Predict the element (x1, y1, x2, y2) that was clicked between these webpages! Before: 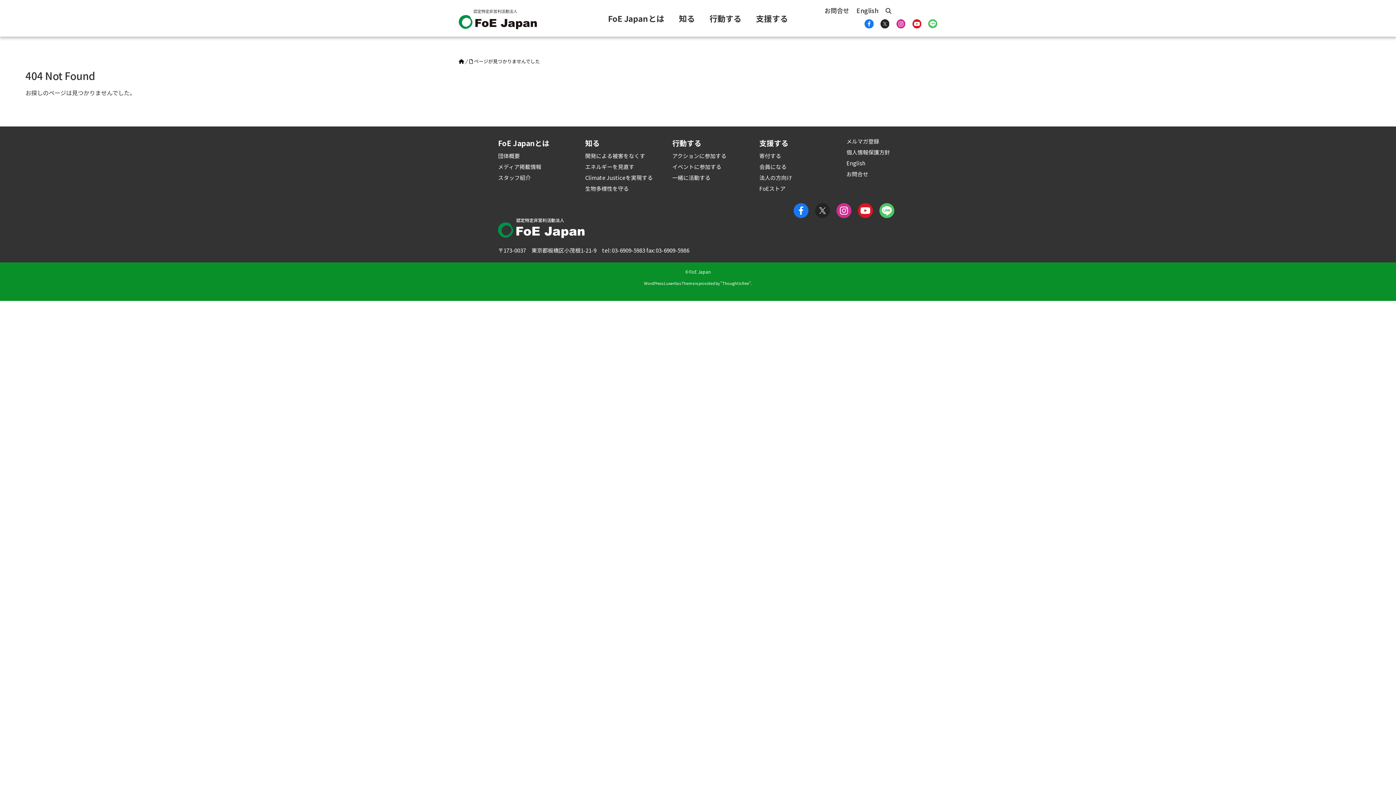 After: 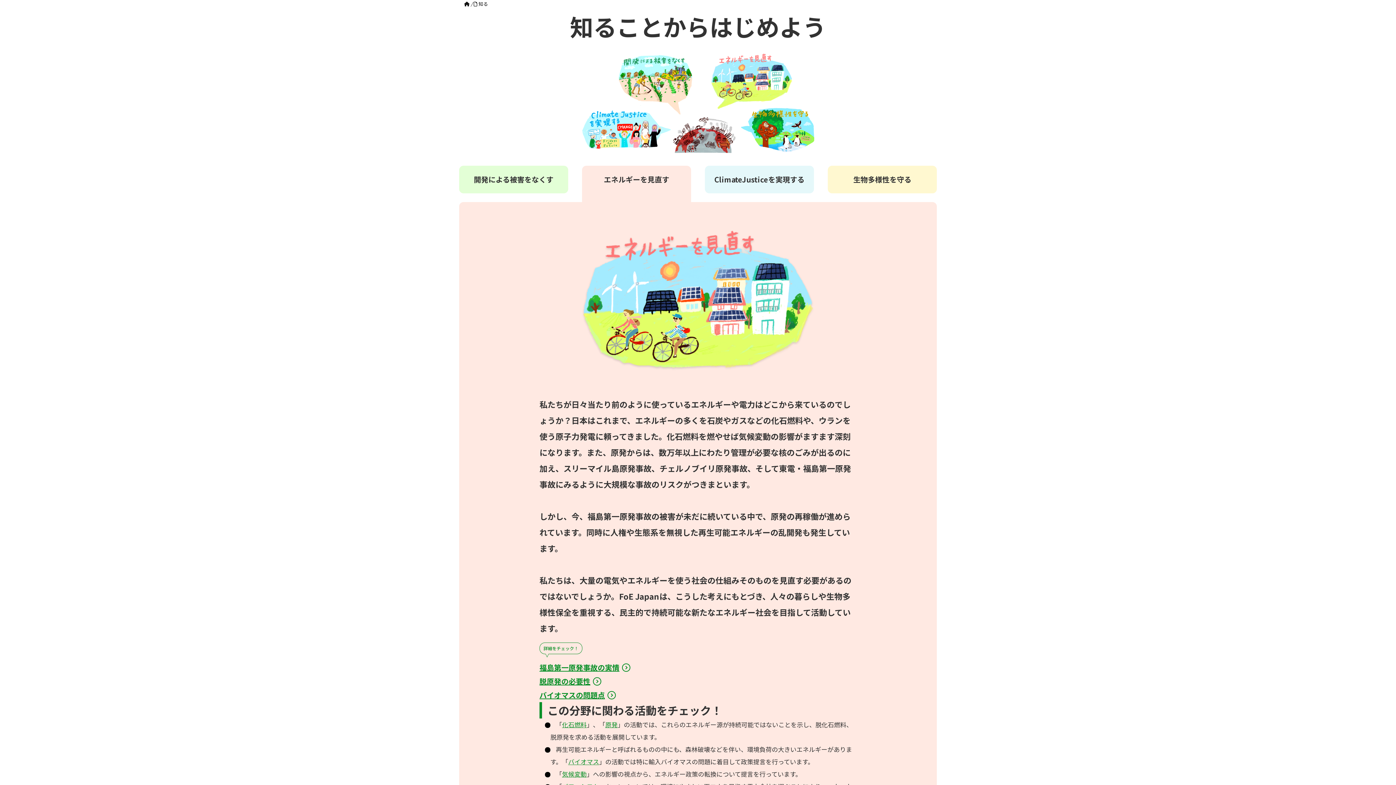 Action: label: エネルギーを見直す bbox: (585, 162, 634, 170)